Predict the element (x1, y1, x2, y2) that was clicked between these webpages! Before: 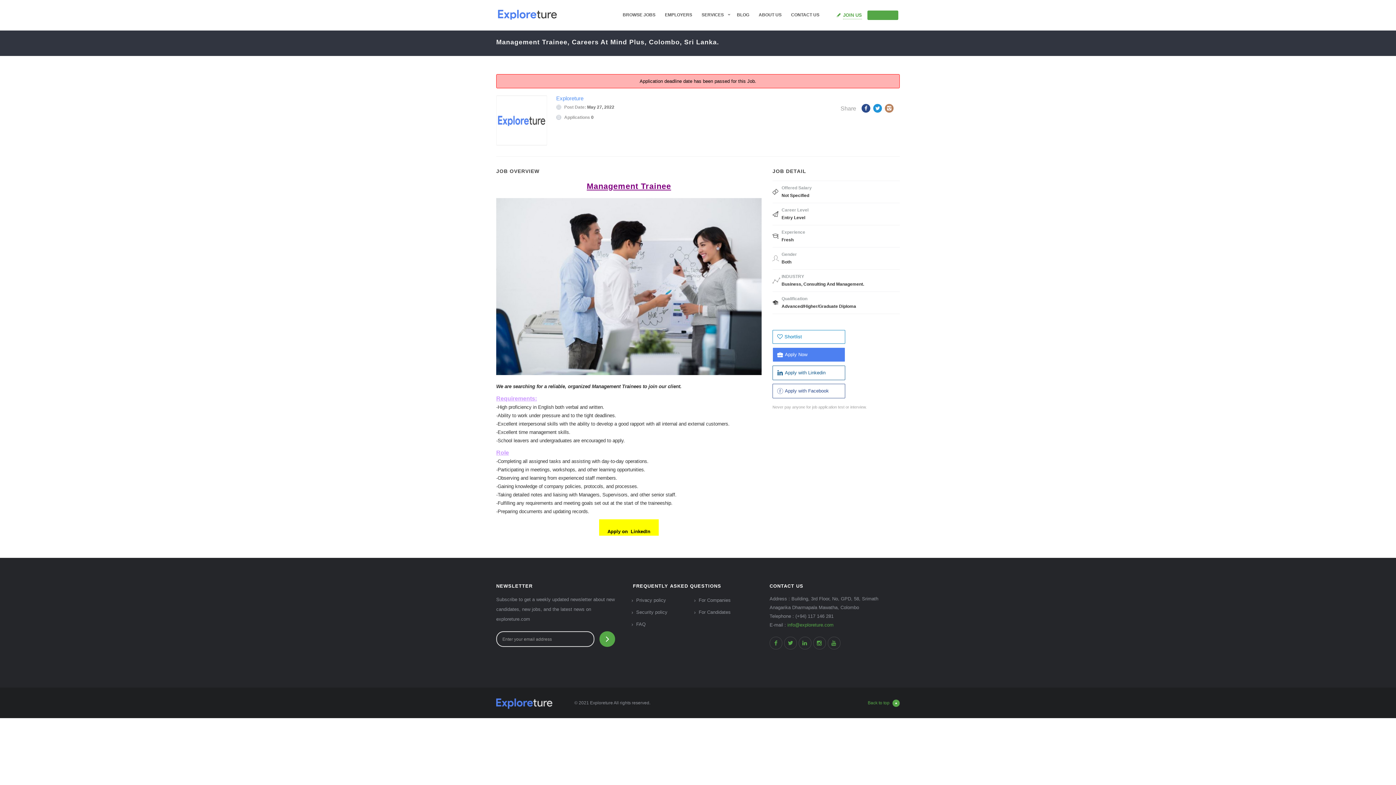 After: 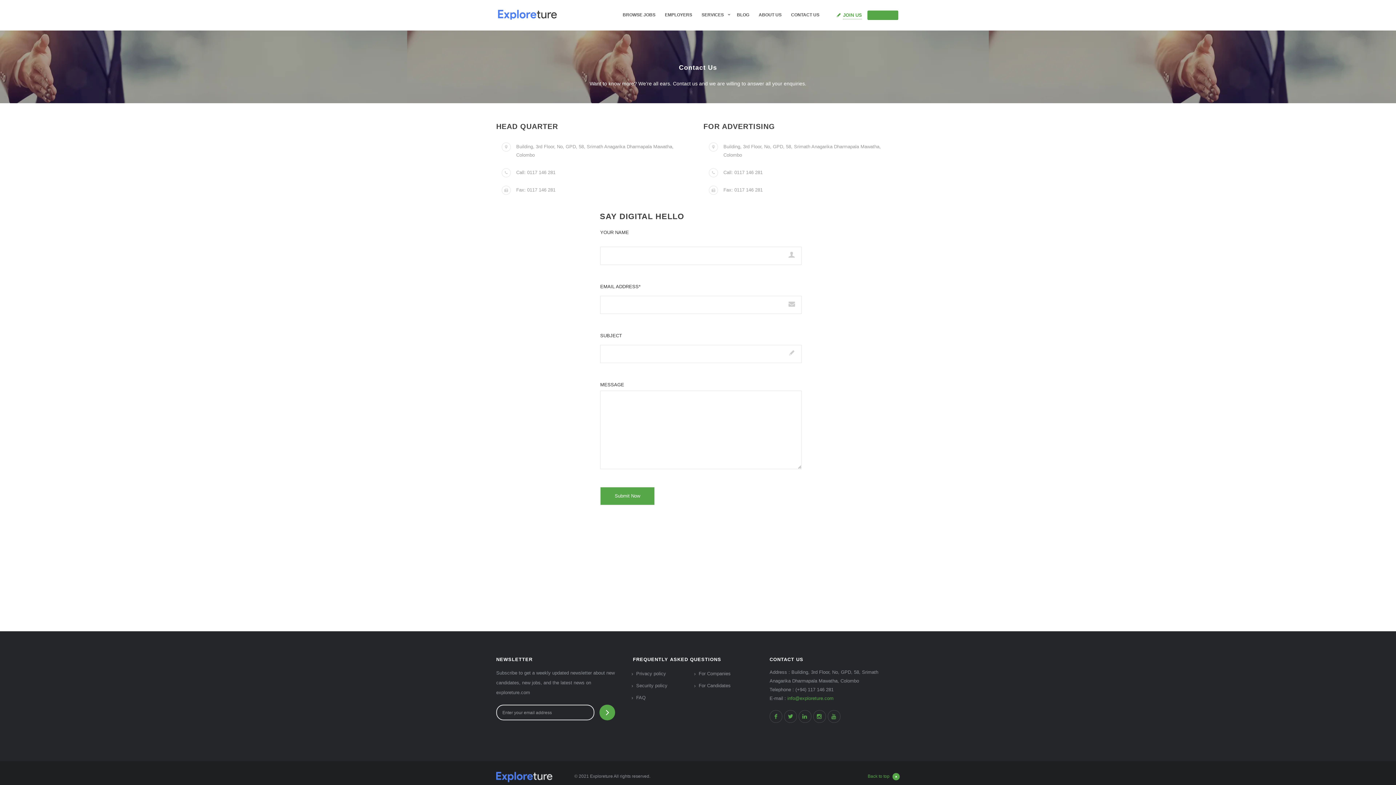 Action: label: CONTACT US bbox: (785, 11, 825, 18)